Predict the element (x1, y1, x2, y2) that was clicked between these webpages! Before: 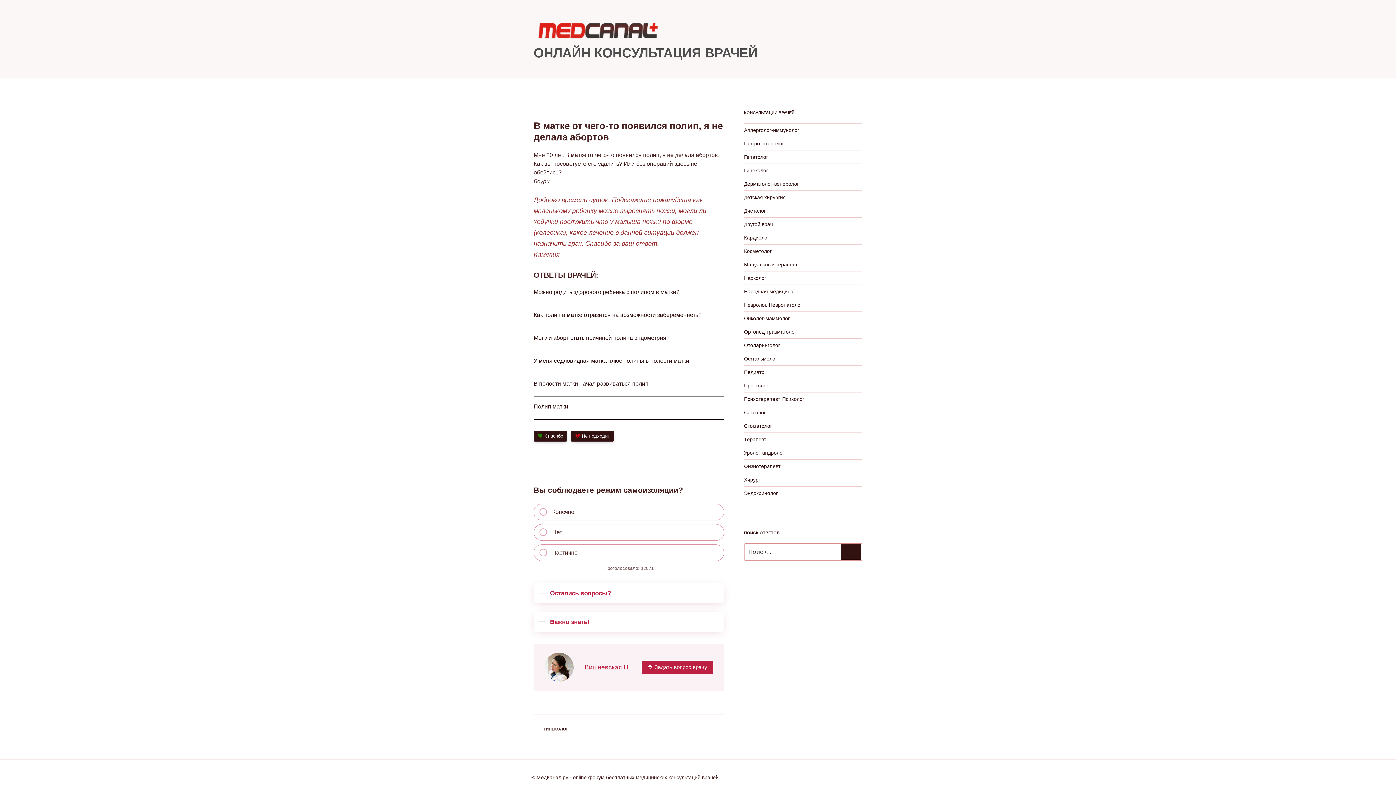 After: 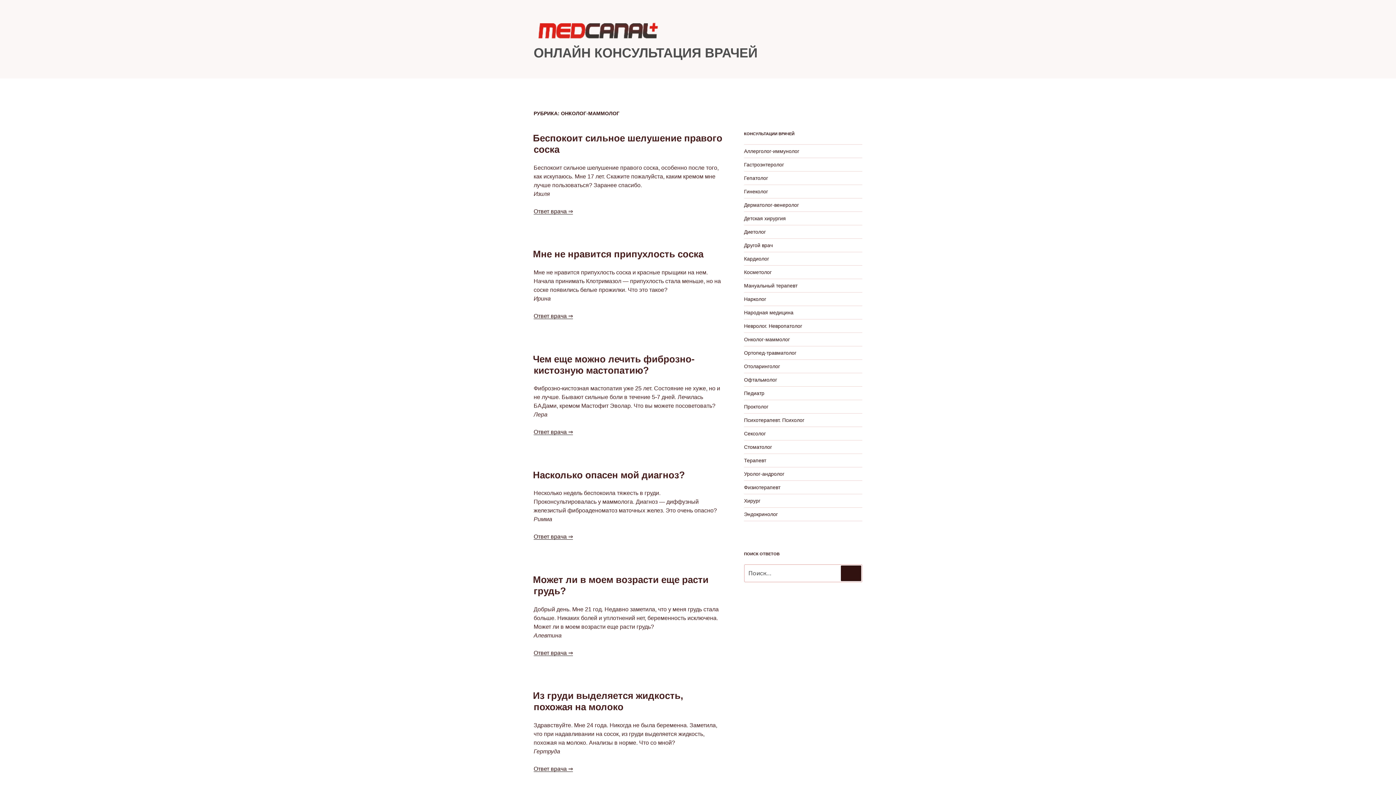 Action: label: Онколог-маммолог bbox: (744, 315, 790, 321)